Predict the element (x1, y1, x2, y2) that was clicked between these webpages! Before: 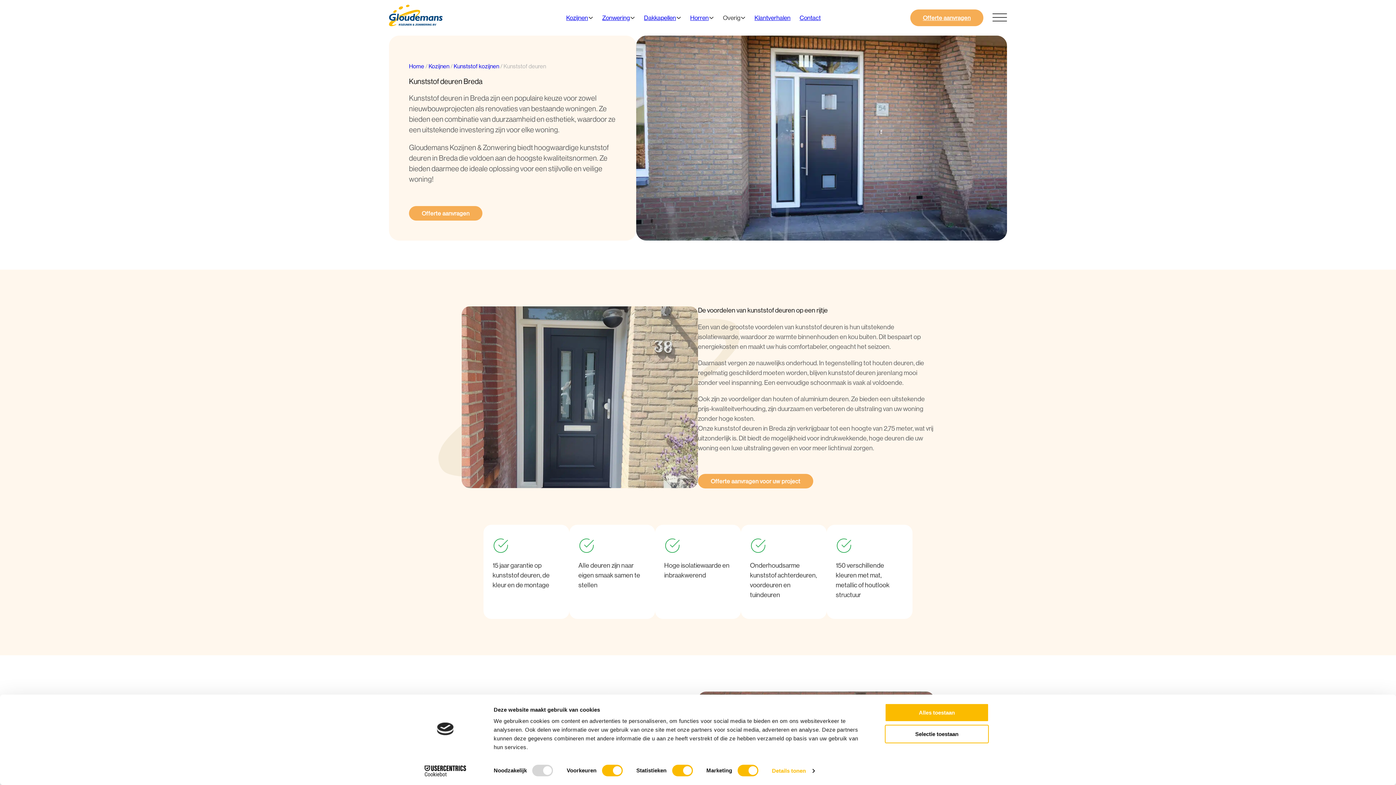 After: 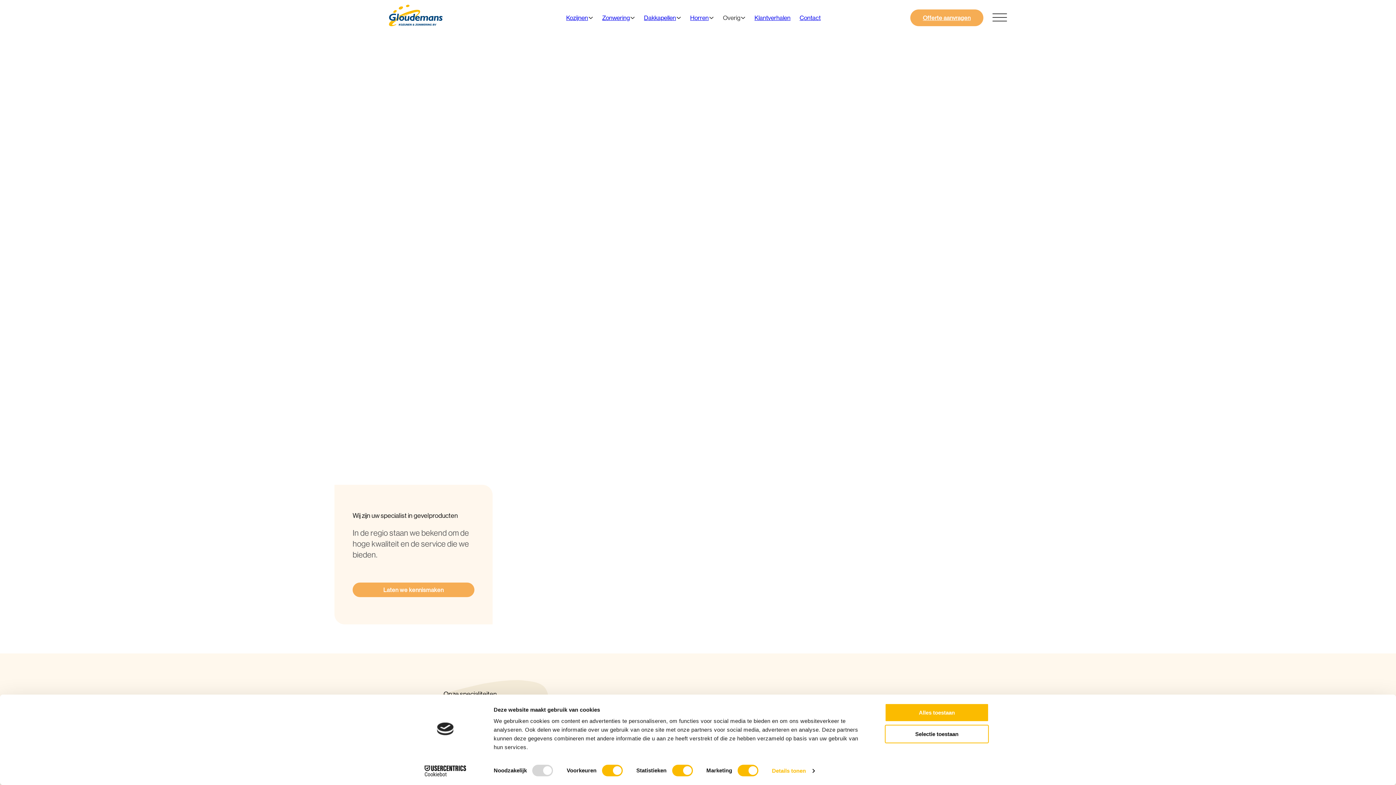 Action: label: Home bbox: (409, 62, 424, 69)